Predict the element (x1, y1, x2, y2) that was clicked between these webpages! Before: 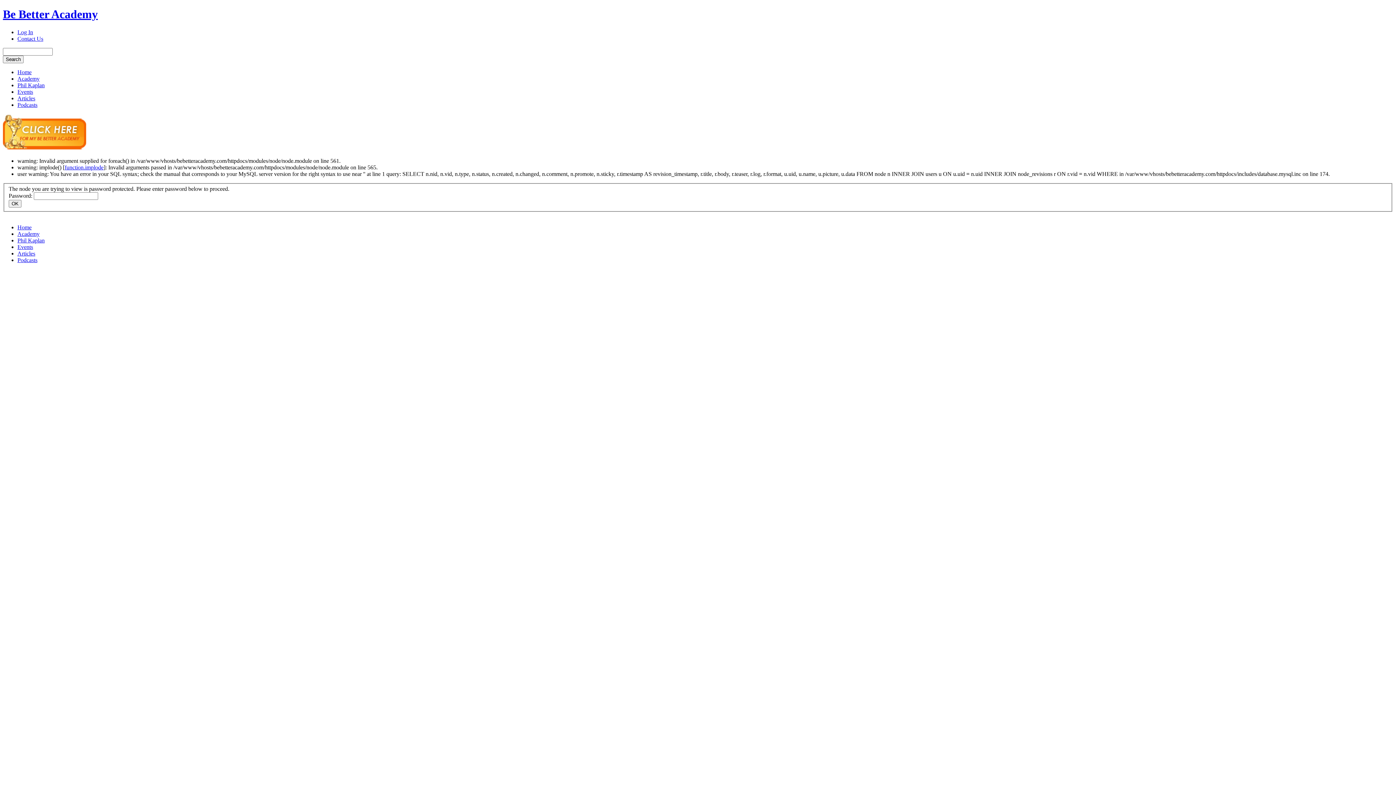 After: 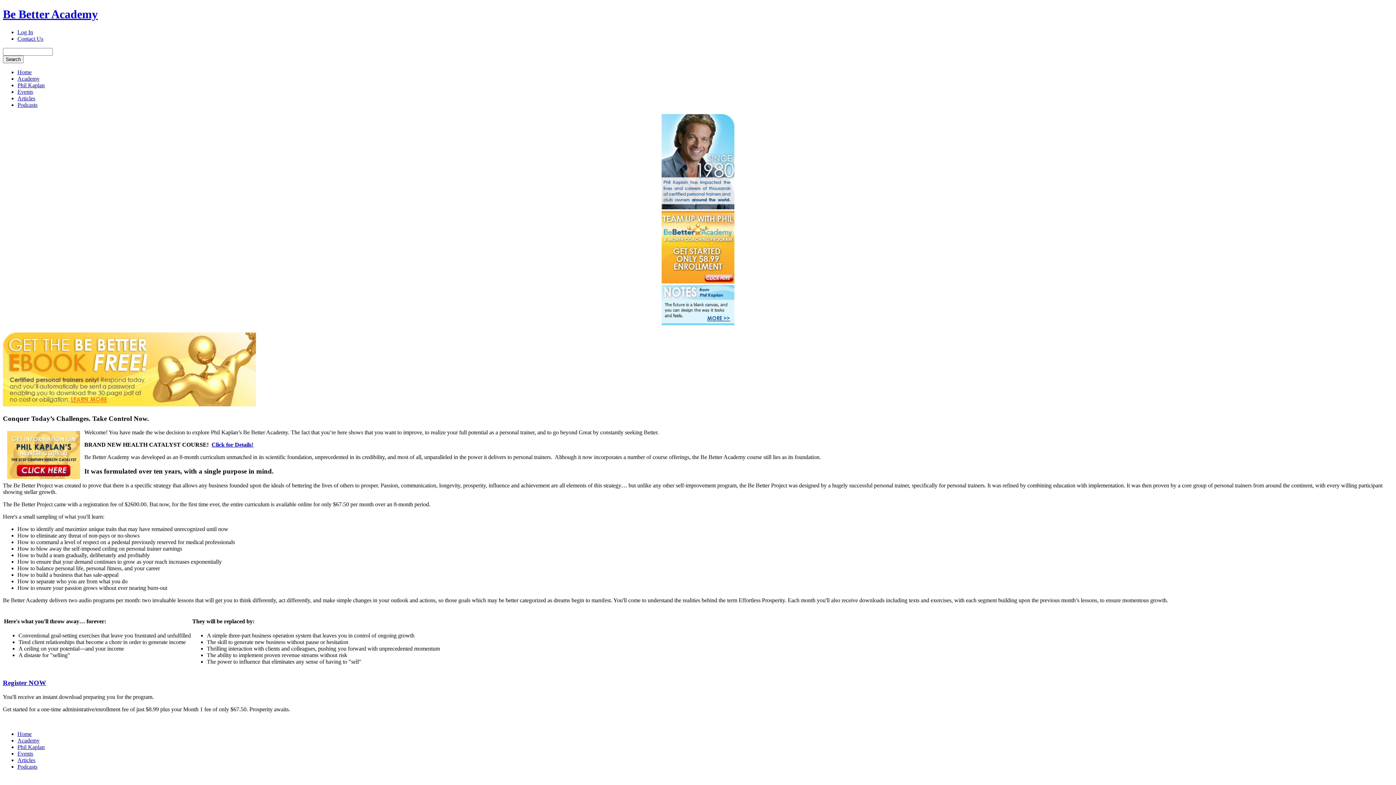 Action: bbox: (17, 69, 31, 75) label: Home